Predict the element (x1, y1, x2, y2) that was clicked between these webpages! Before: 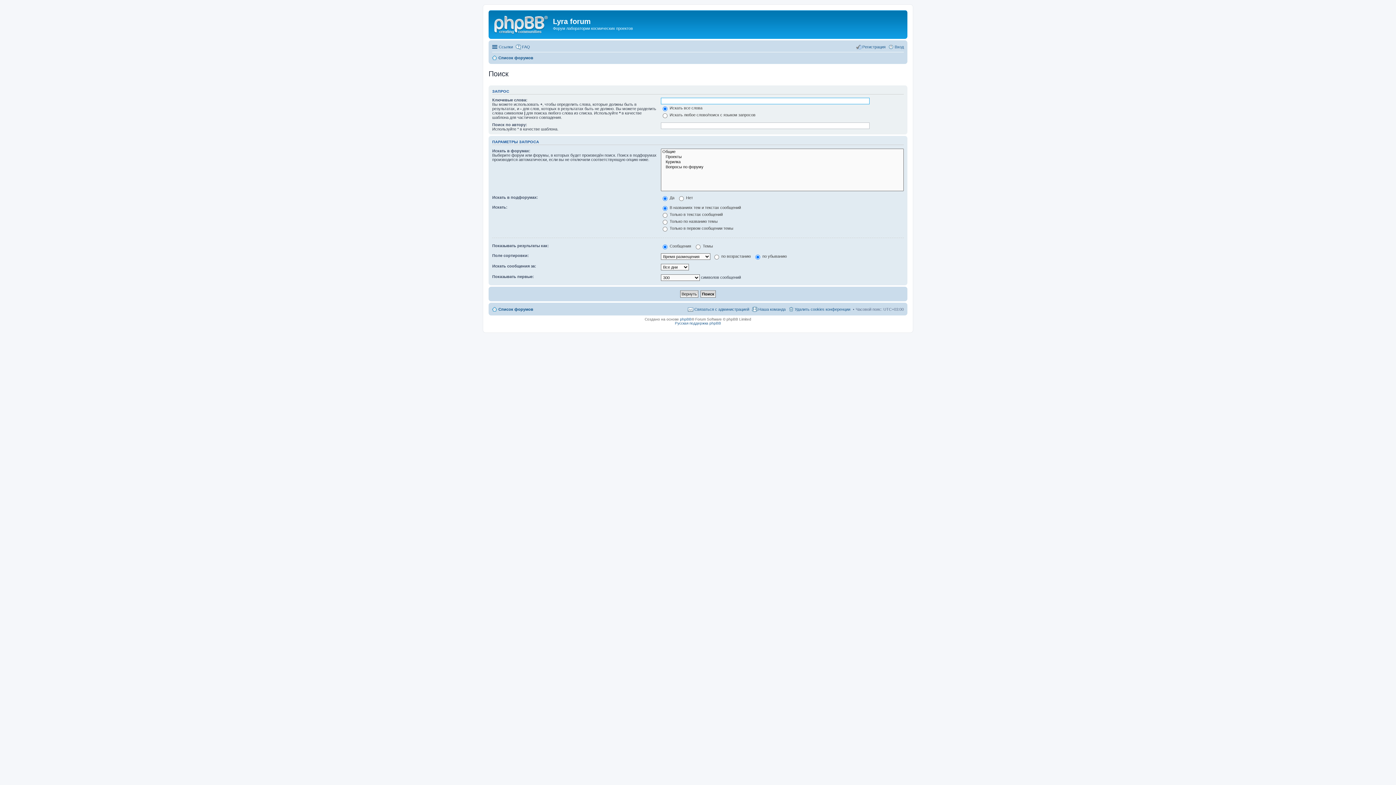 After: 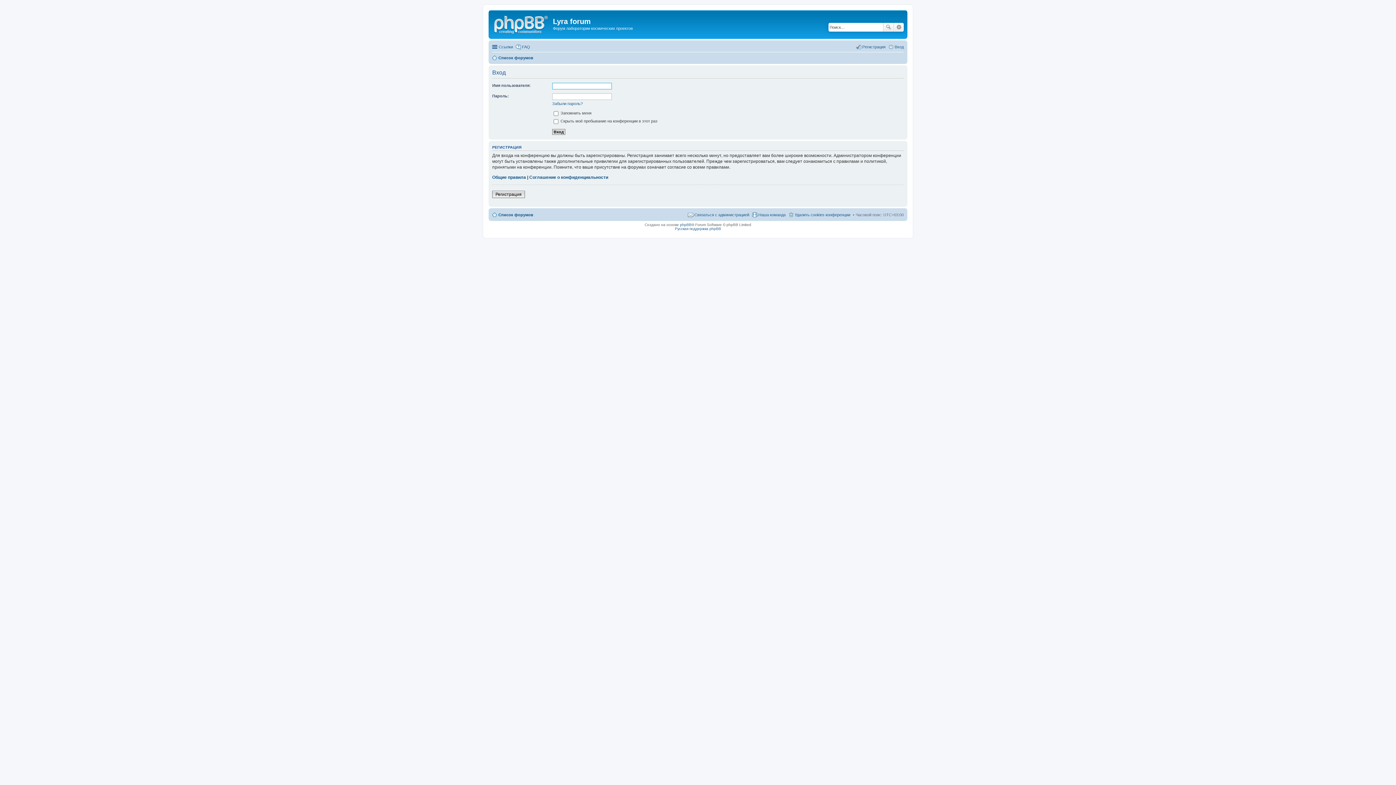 Action: bbox: (888, 42, 904, 51) label: Вход